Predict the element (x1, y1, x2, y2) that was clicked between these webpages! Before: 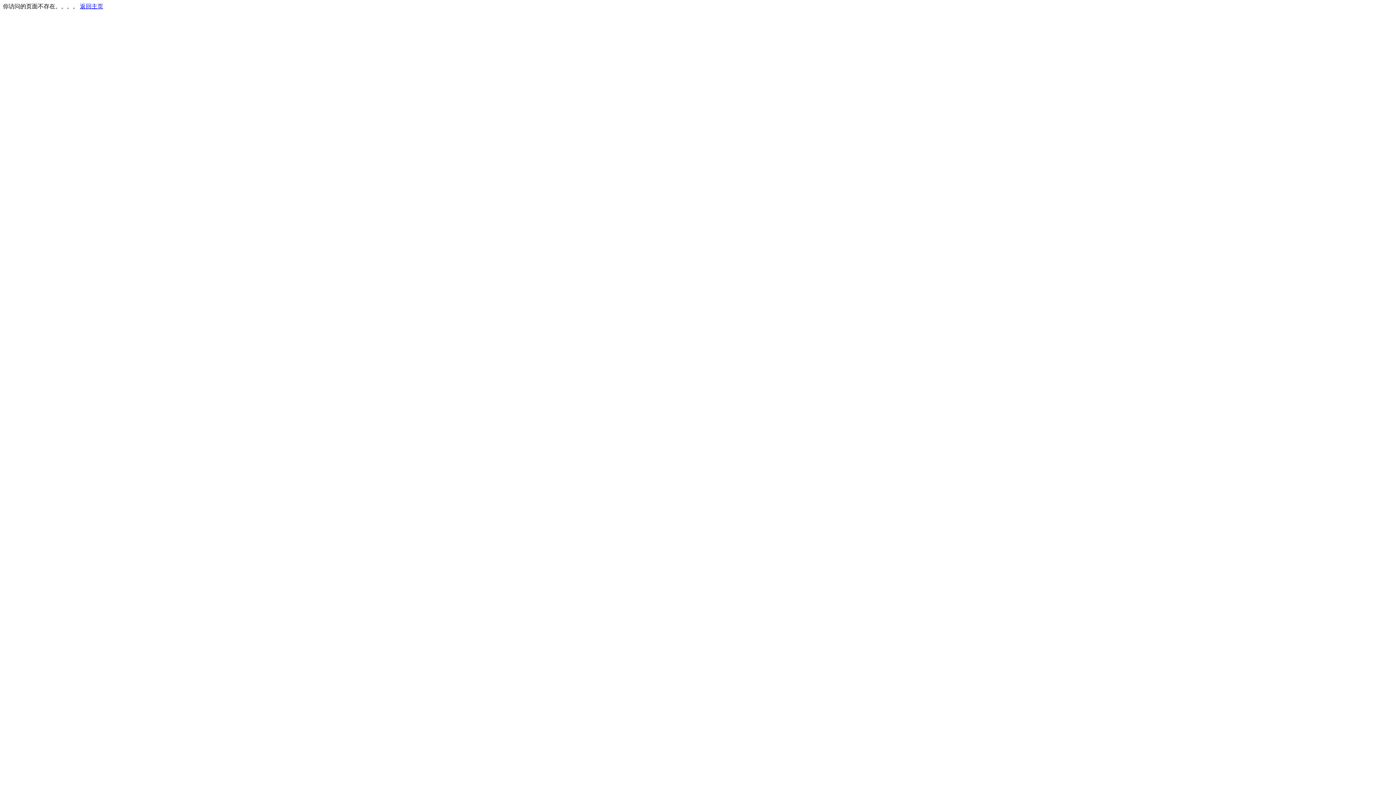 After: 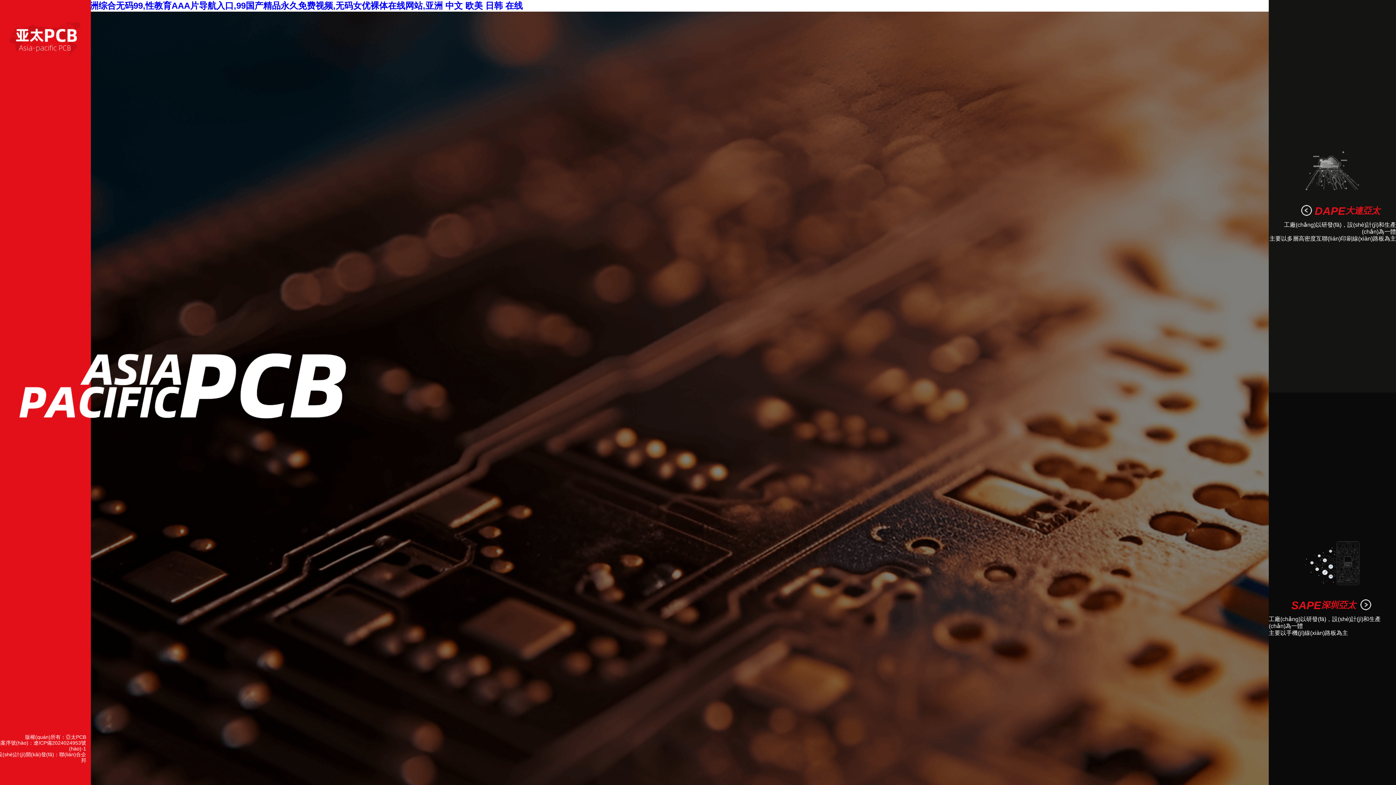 Action: bbox: (80, 3, 103, 9) label: 返回主页